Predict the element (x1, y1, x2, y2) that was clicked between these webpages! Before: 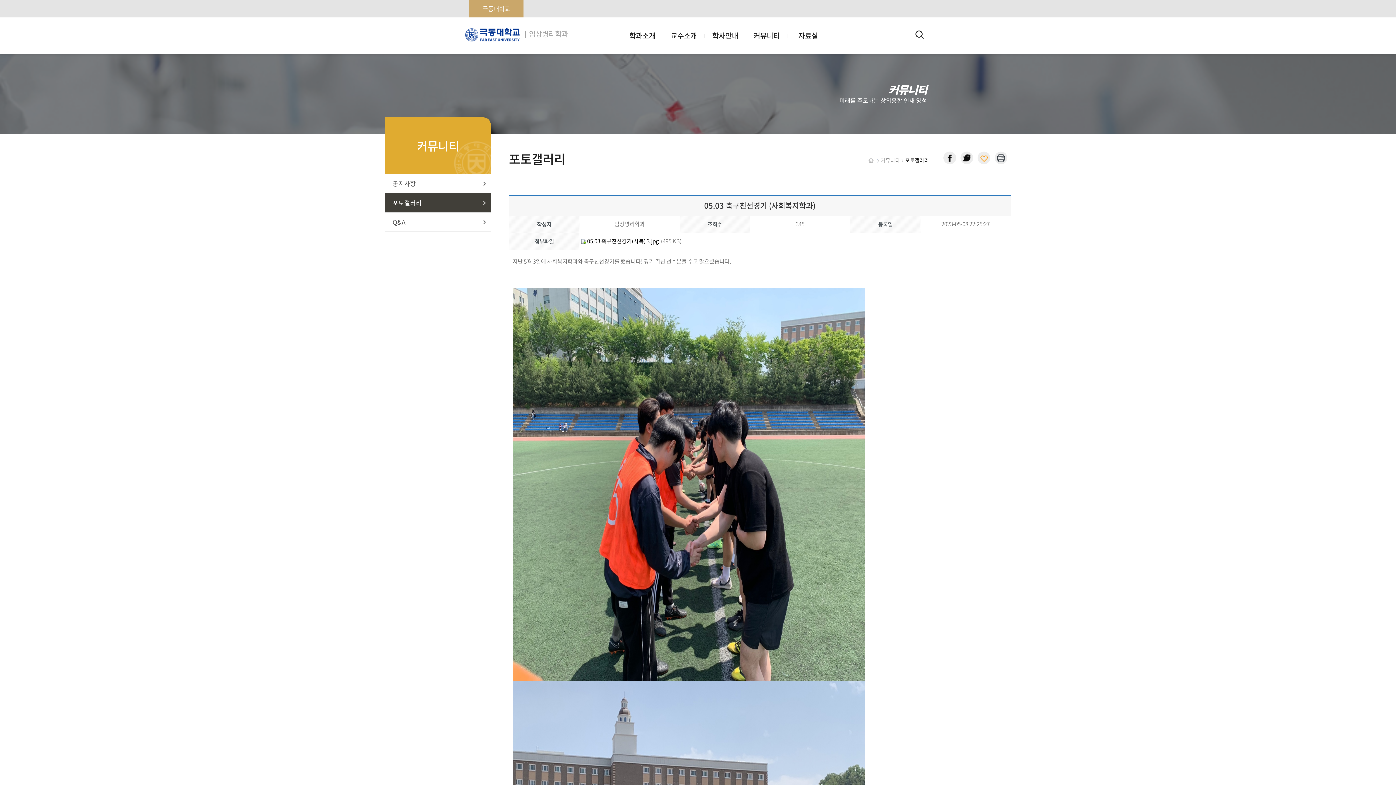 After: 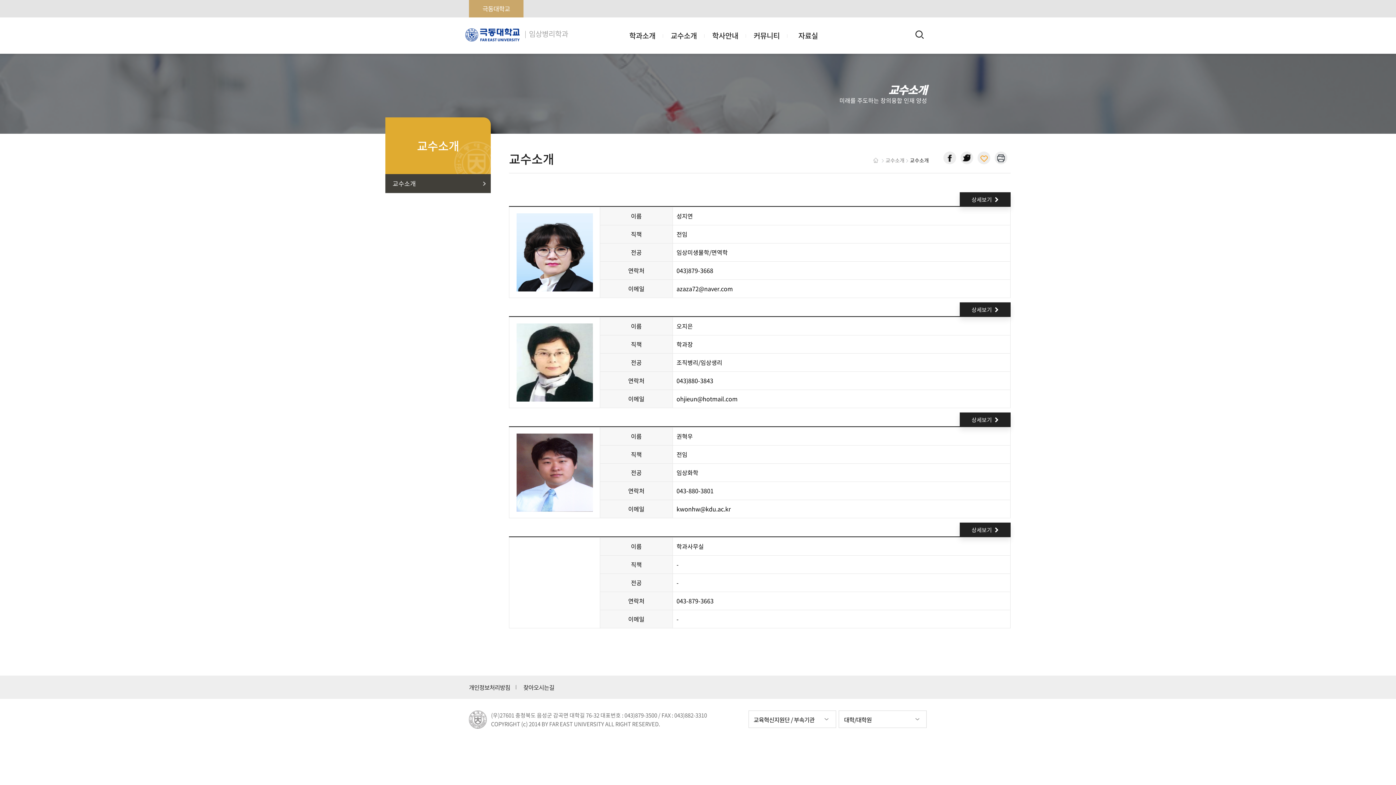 Action: label: 교수소개 bbox: (663, 17, 704, 53)